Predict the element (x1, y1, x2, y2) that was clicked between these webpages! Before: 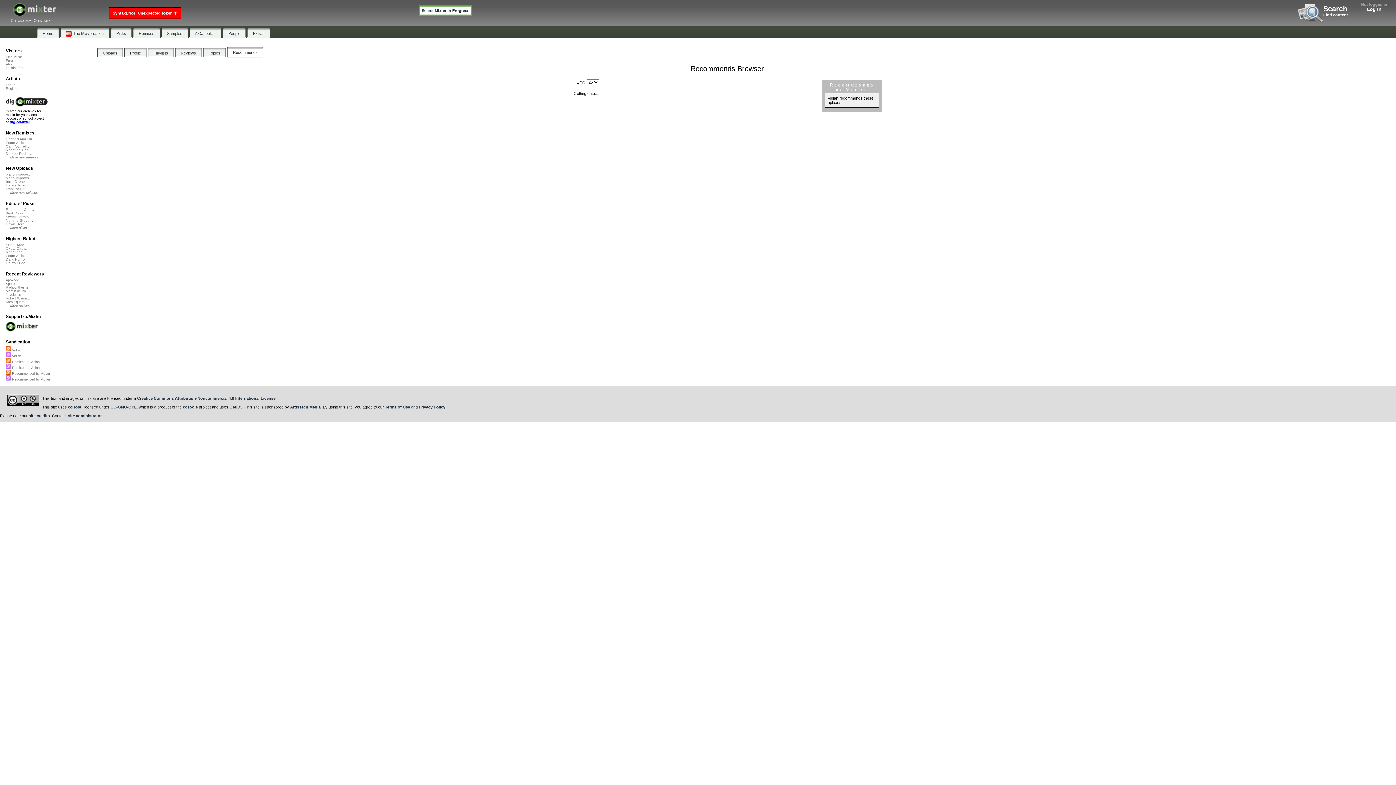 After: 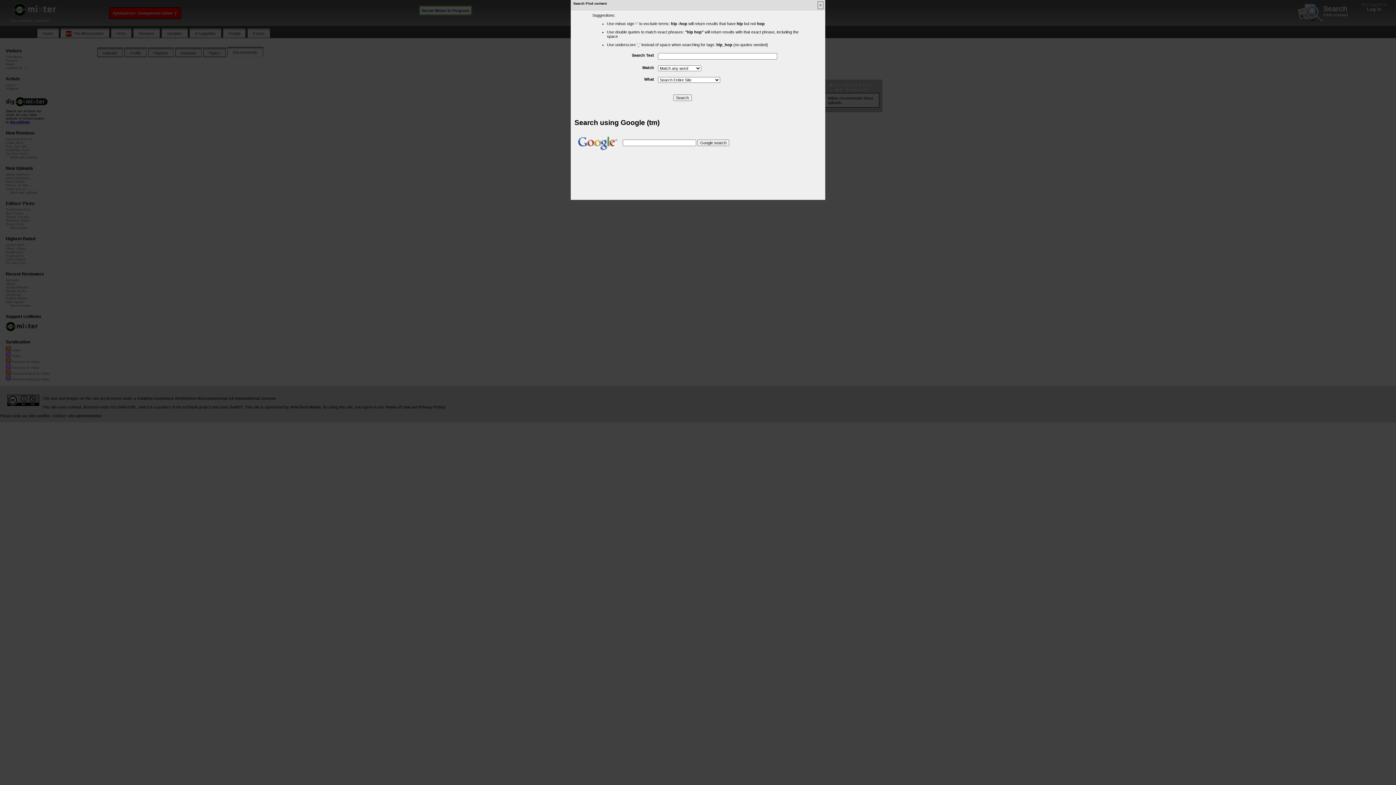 Action: label: Search
Find content bbox: (1298, 5, 1352, 17)